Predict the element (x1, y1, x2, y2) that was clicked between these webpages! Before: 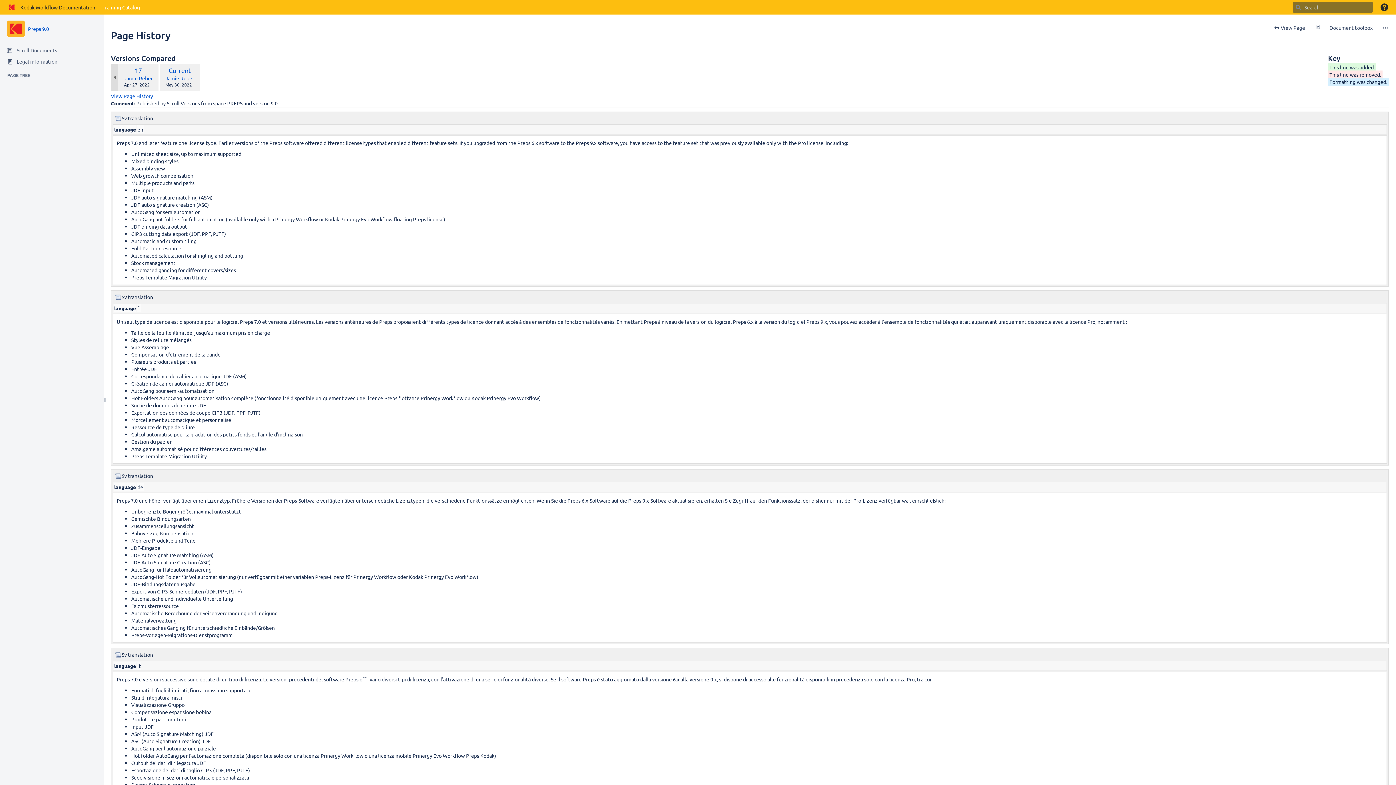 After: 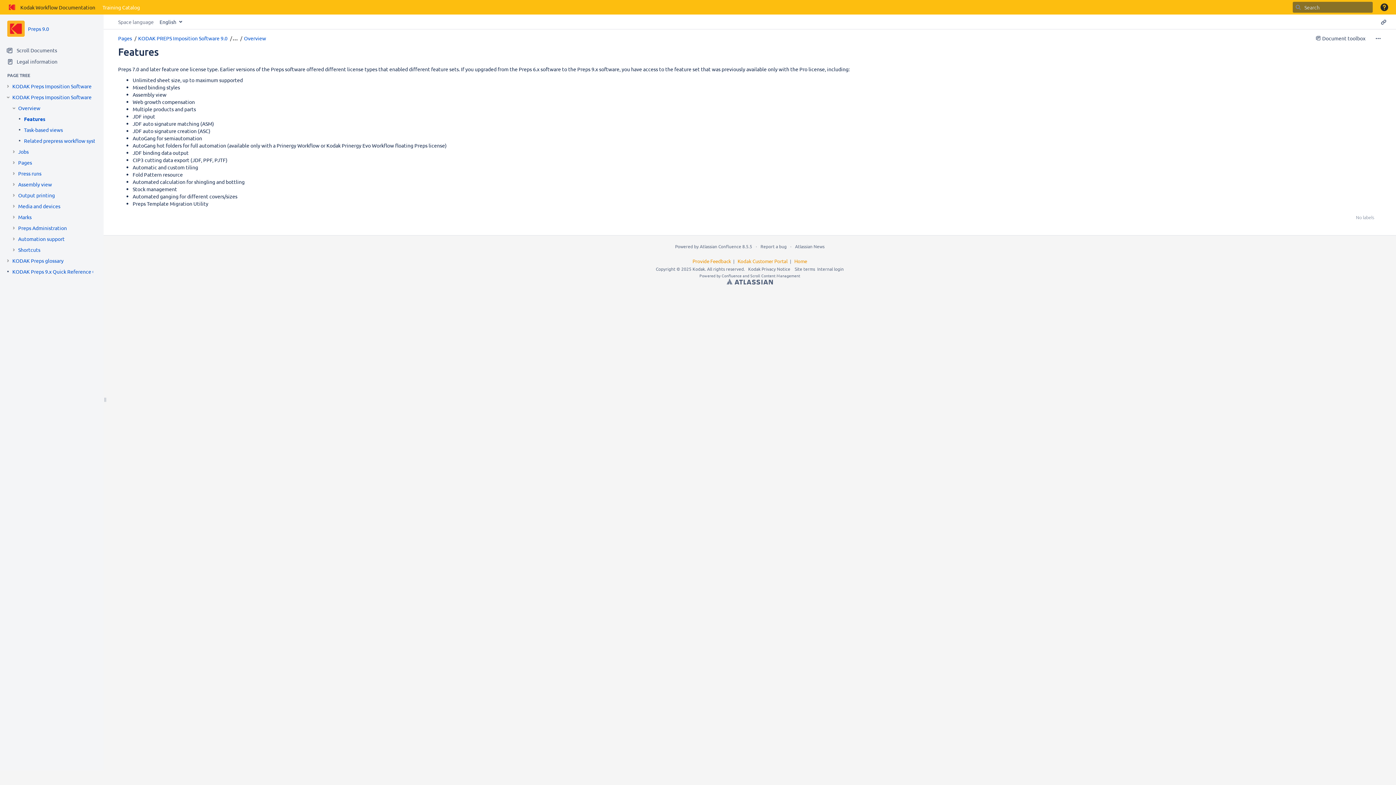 Action: label: New Version
Current bbox: (165, 66, 194, 74)